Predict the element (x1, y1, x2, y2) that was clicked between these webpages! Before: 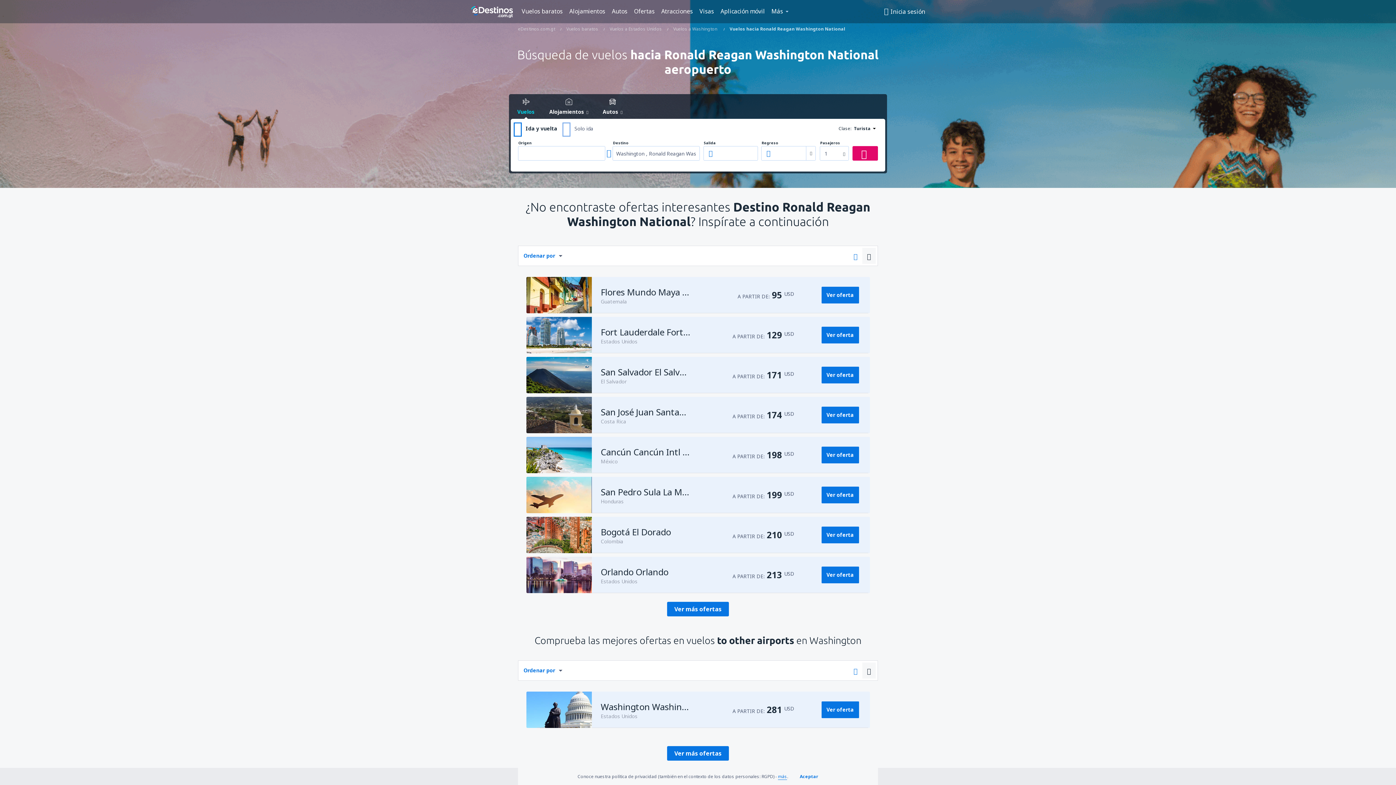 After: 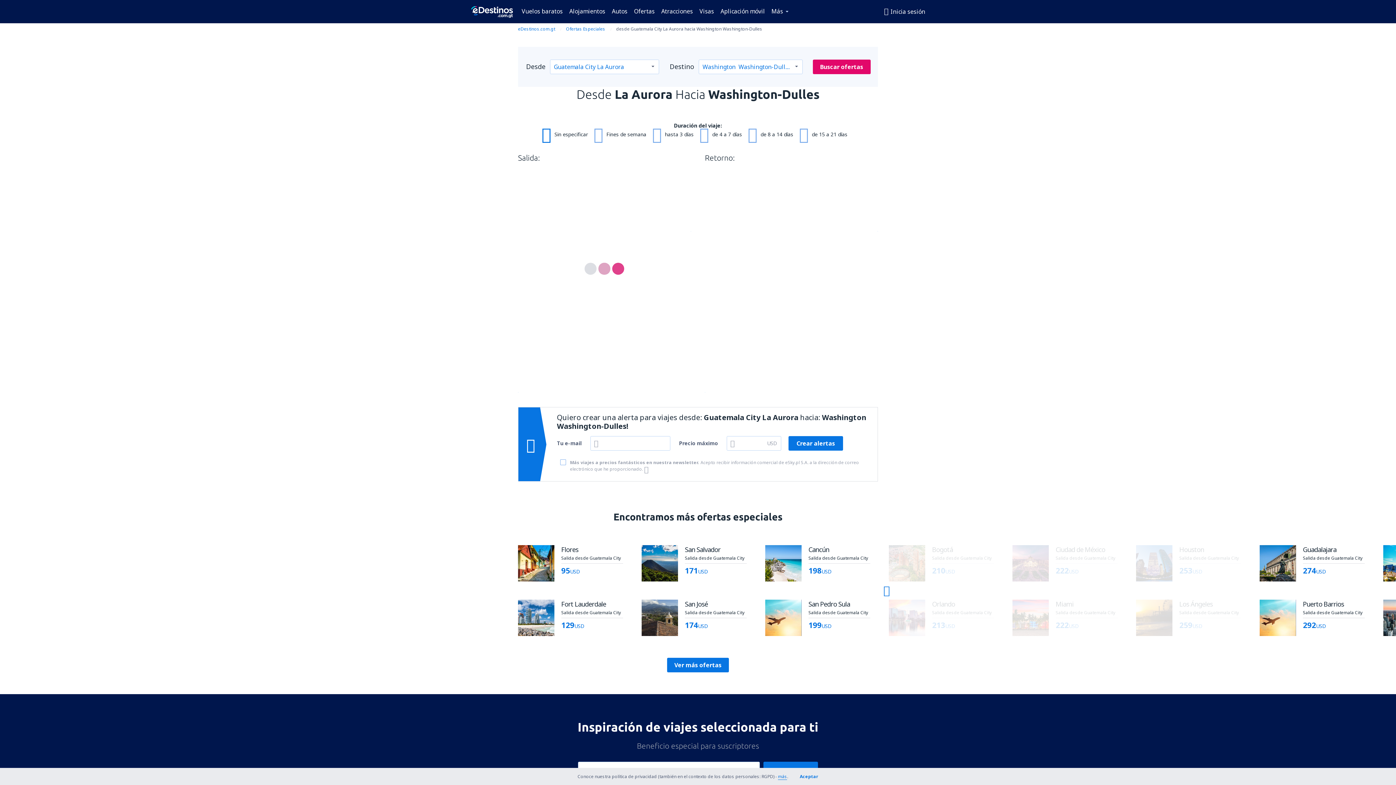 Action: label: Ver oferta bbox: (821, 701, 859, 718)